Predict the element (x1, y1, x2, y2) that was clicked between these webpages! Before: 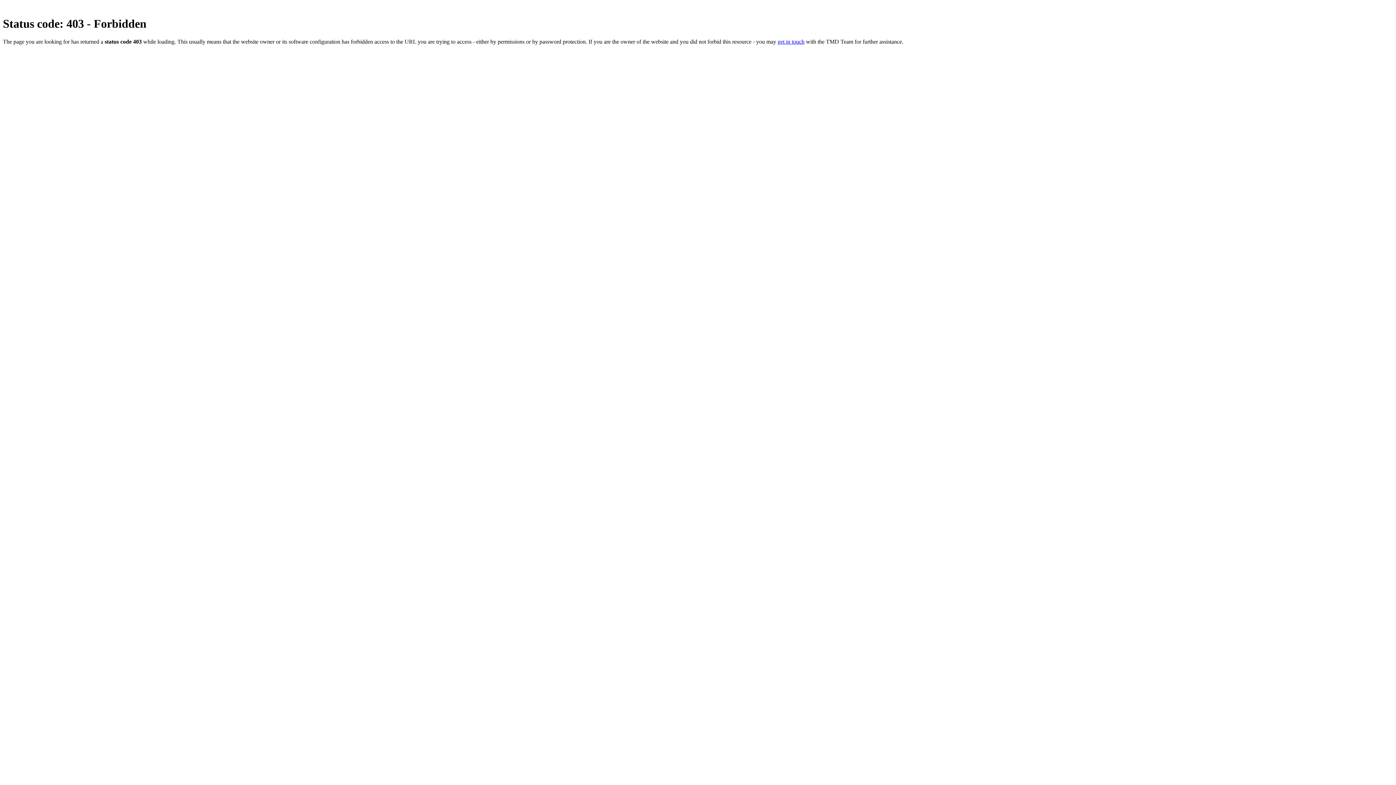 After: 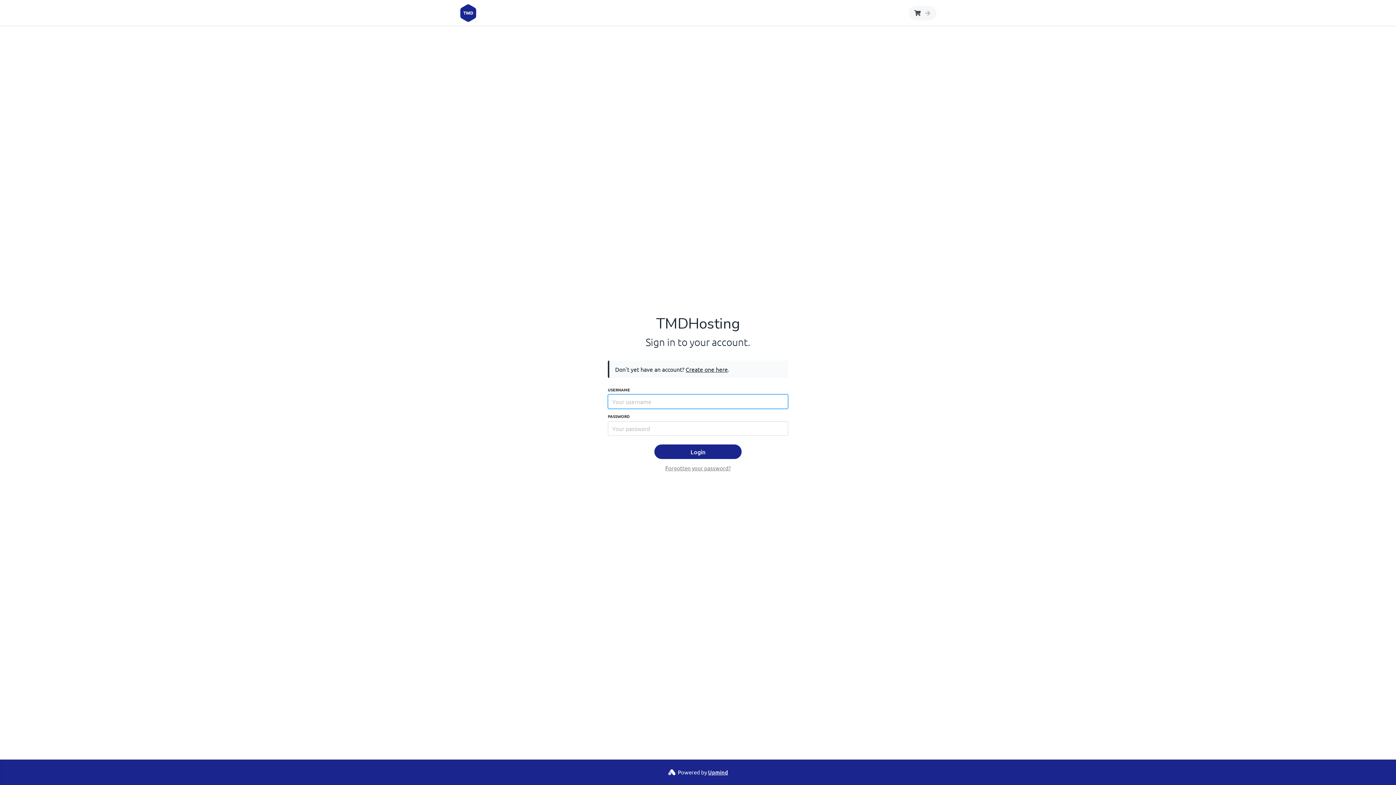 Action: label: get in touch bbox: (777, 38, 804, 44)